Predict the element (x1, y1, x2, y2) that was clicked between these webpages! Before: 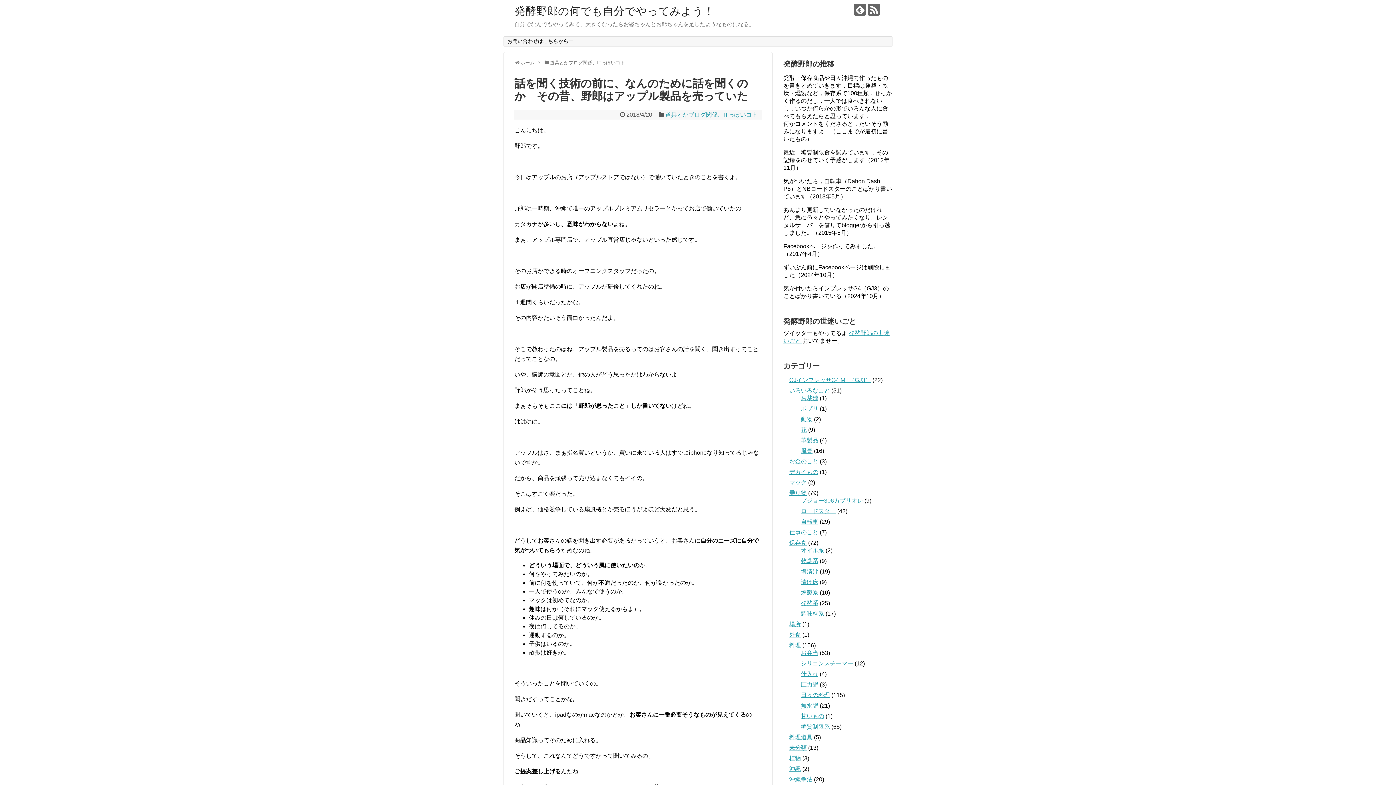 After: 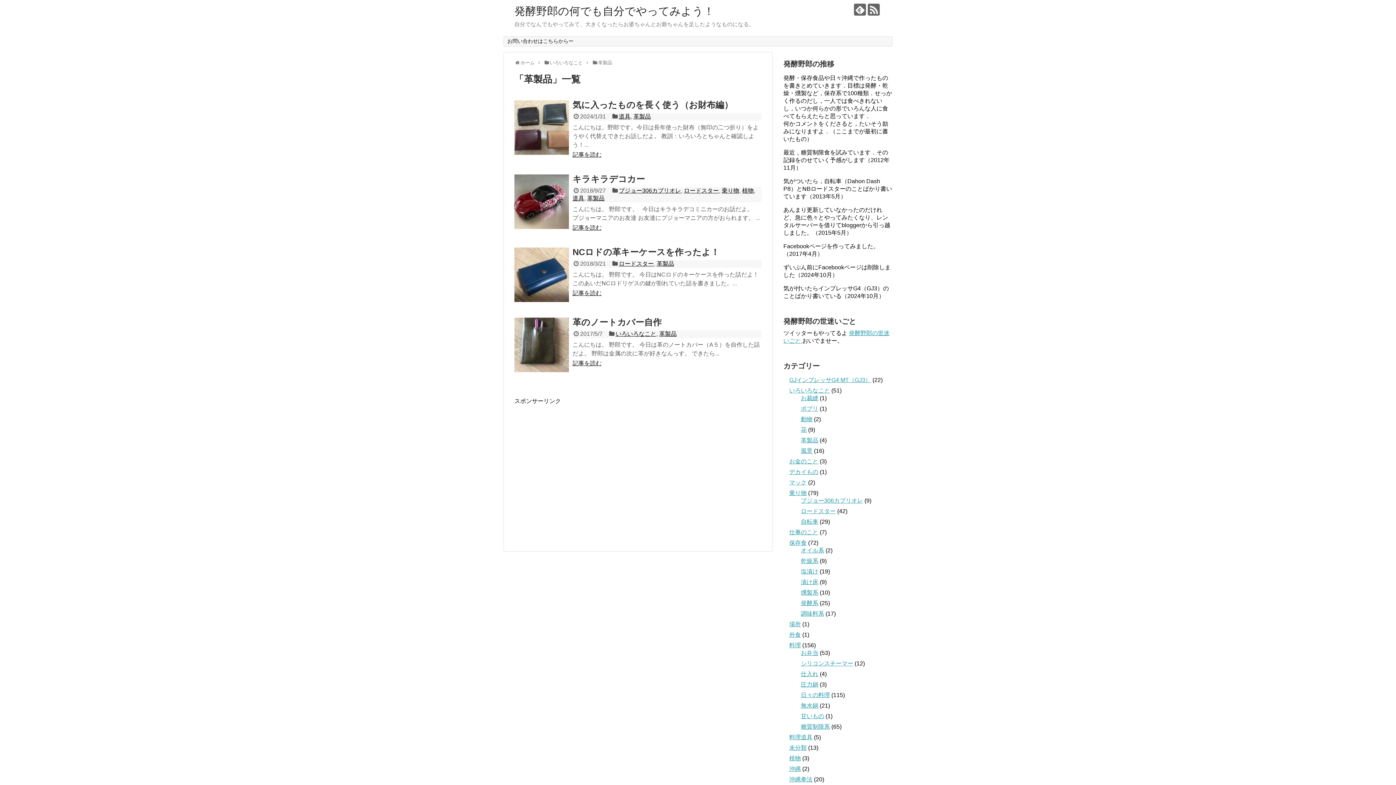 Action: label: 革製品 bbox: (801, 437, 818, 443)